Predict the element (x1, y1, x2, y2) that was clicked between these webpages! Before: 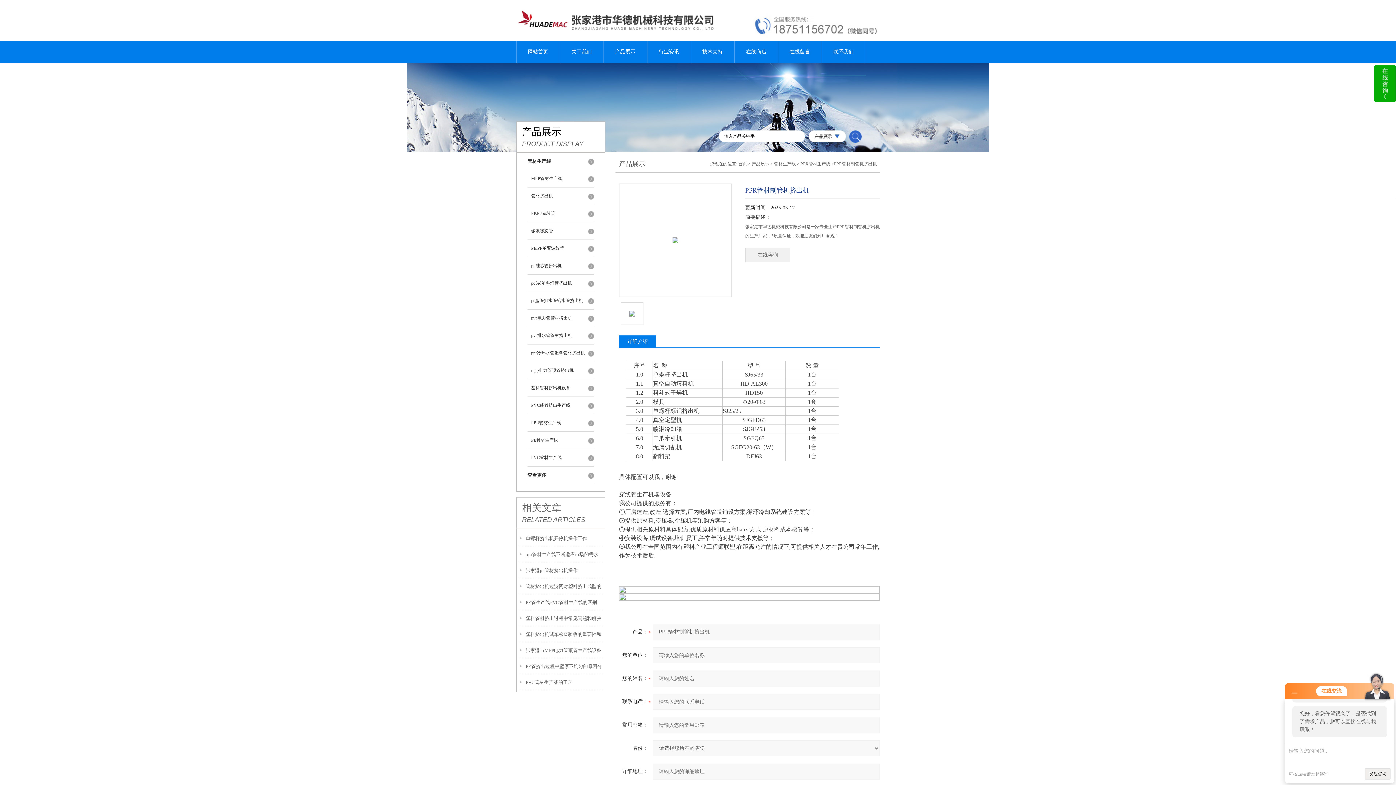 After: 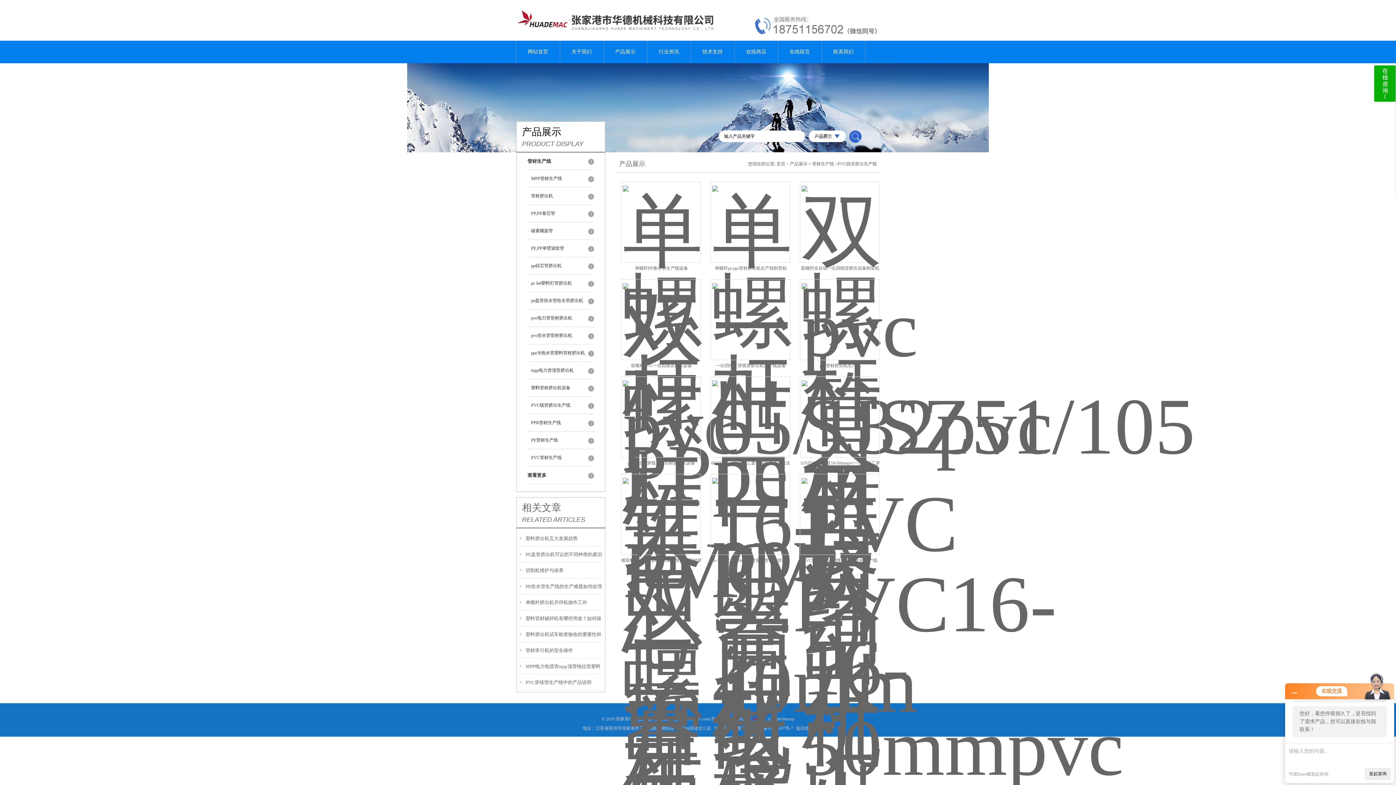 Action: bbox: (527, 397, 594, 414) label: PVC线管挤出生产线